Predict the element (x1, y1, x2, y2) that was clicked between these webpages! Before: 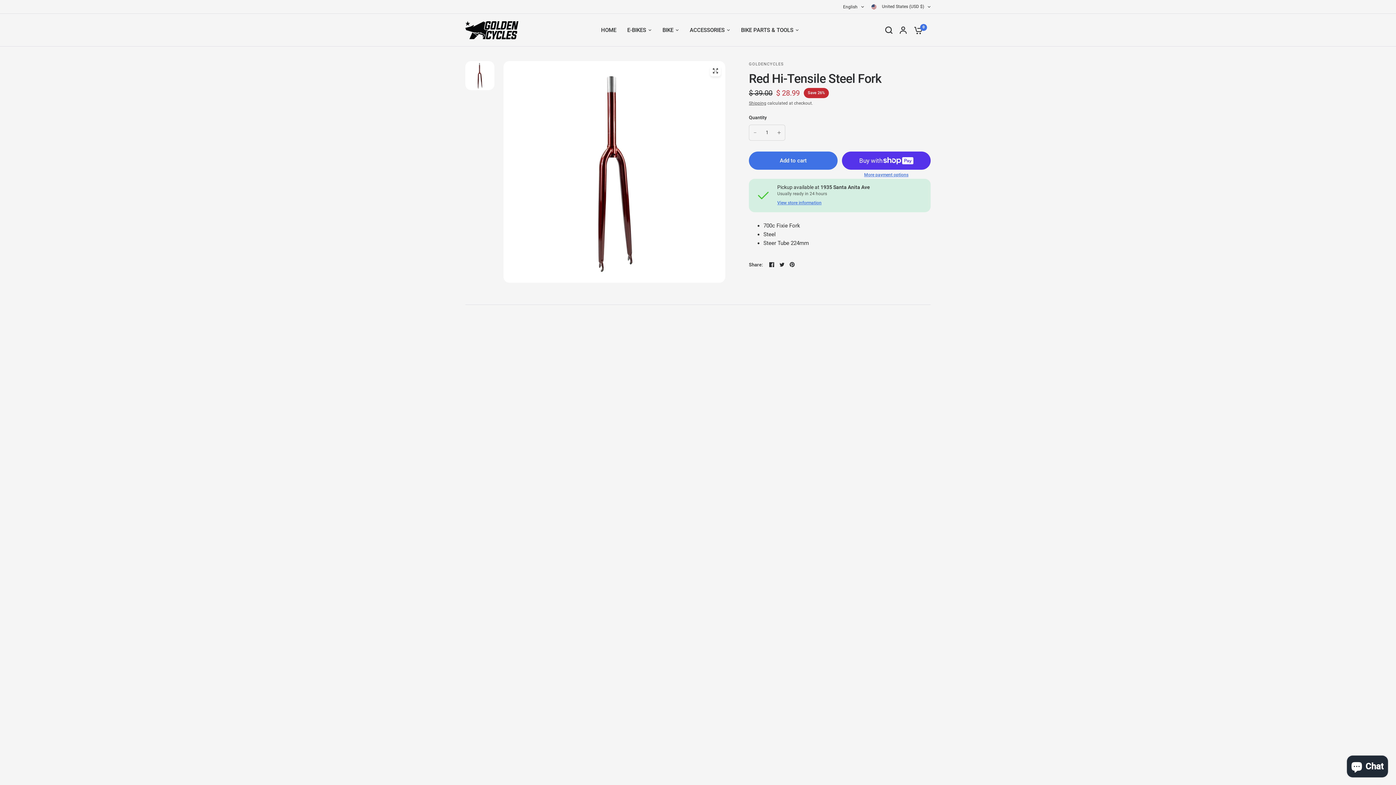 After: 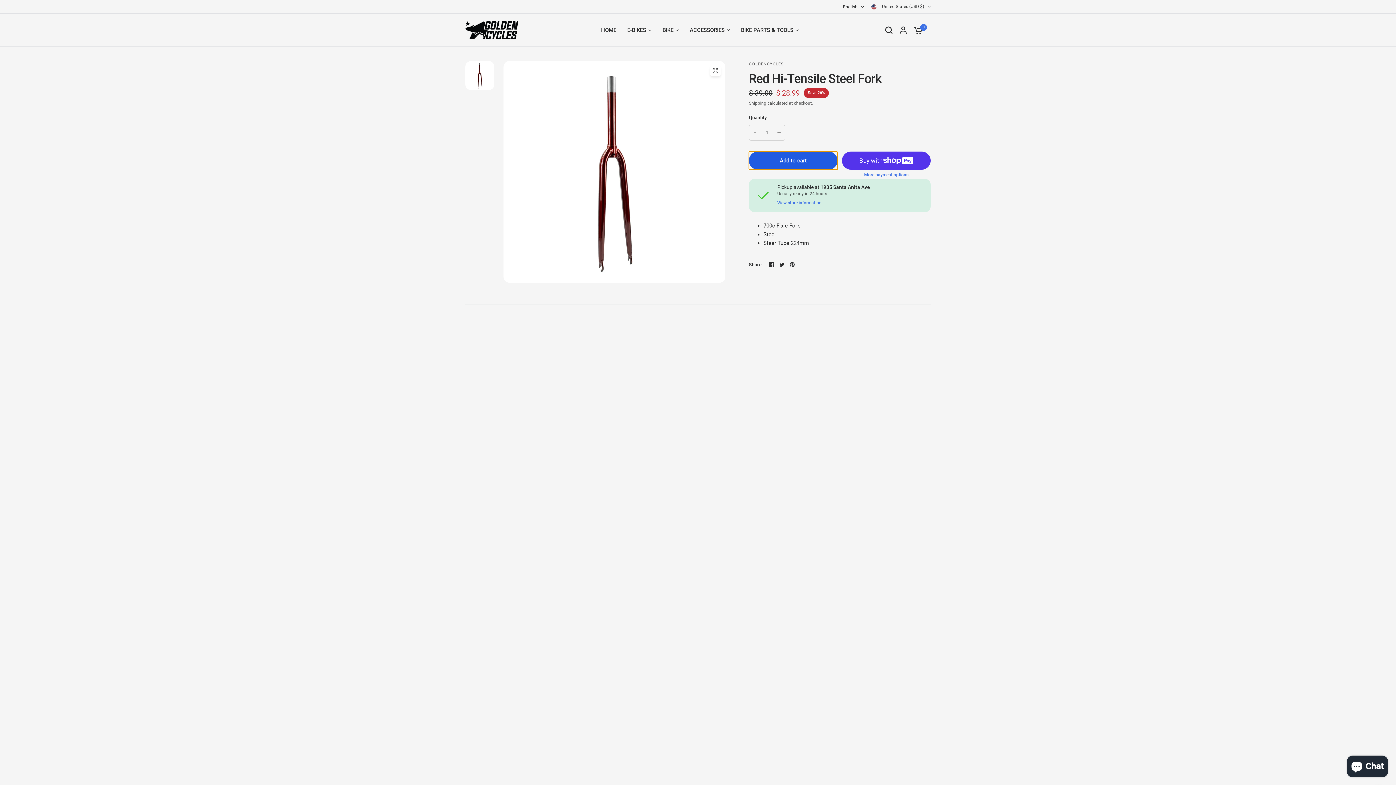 Action: label: Add to cart bbox: (749, 151, 837, 169)